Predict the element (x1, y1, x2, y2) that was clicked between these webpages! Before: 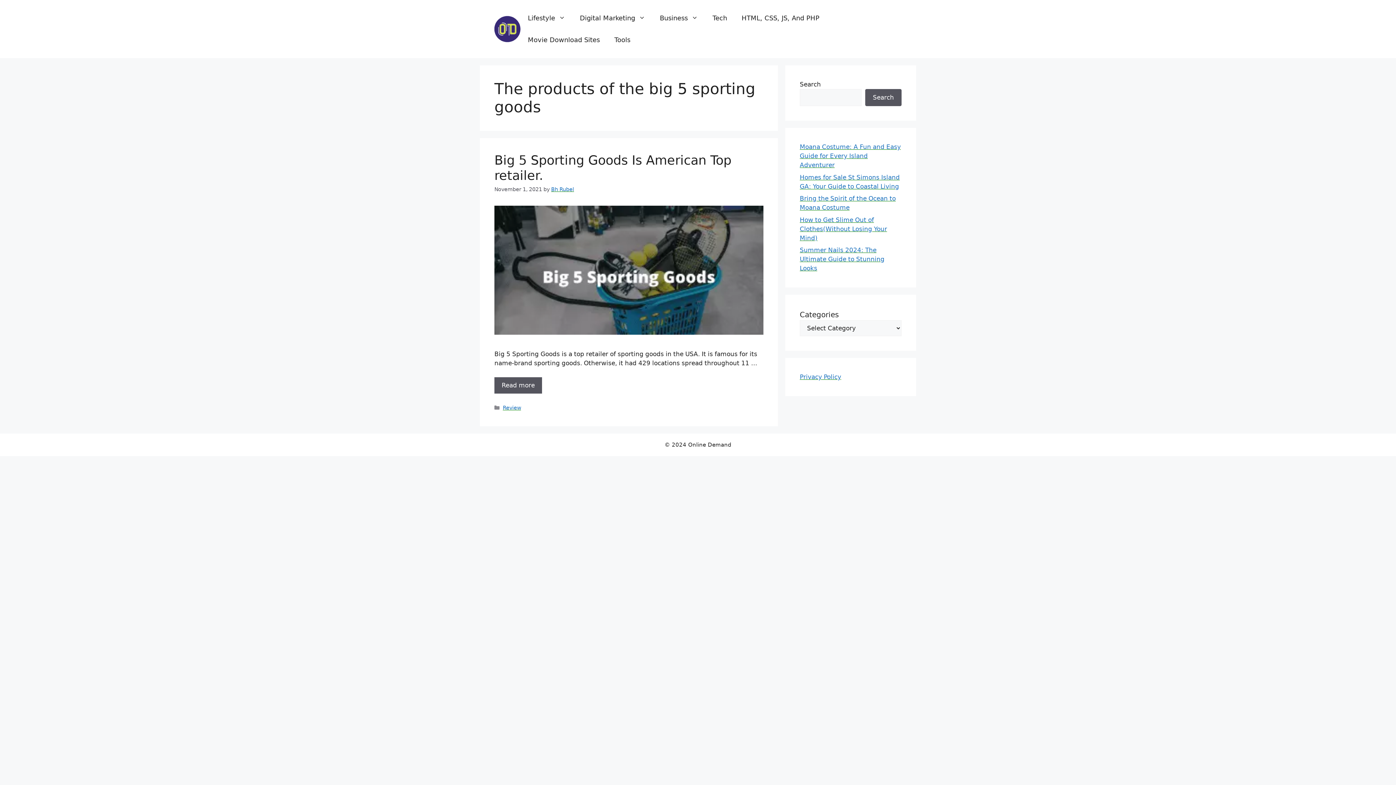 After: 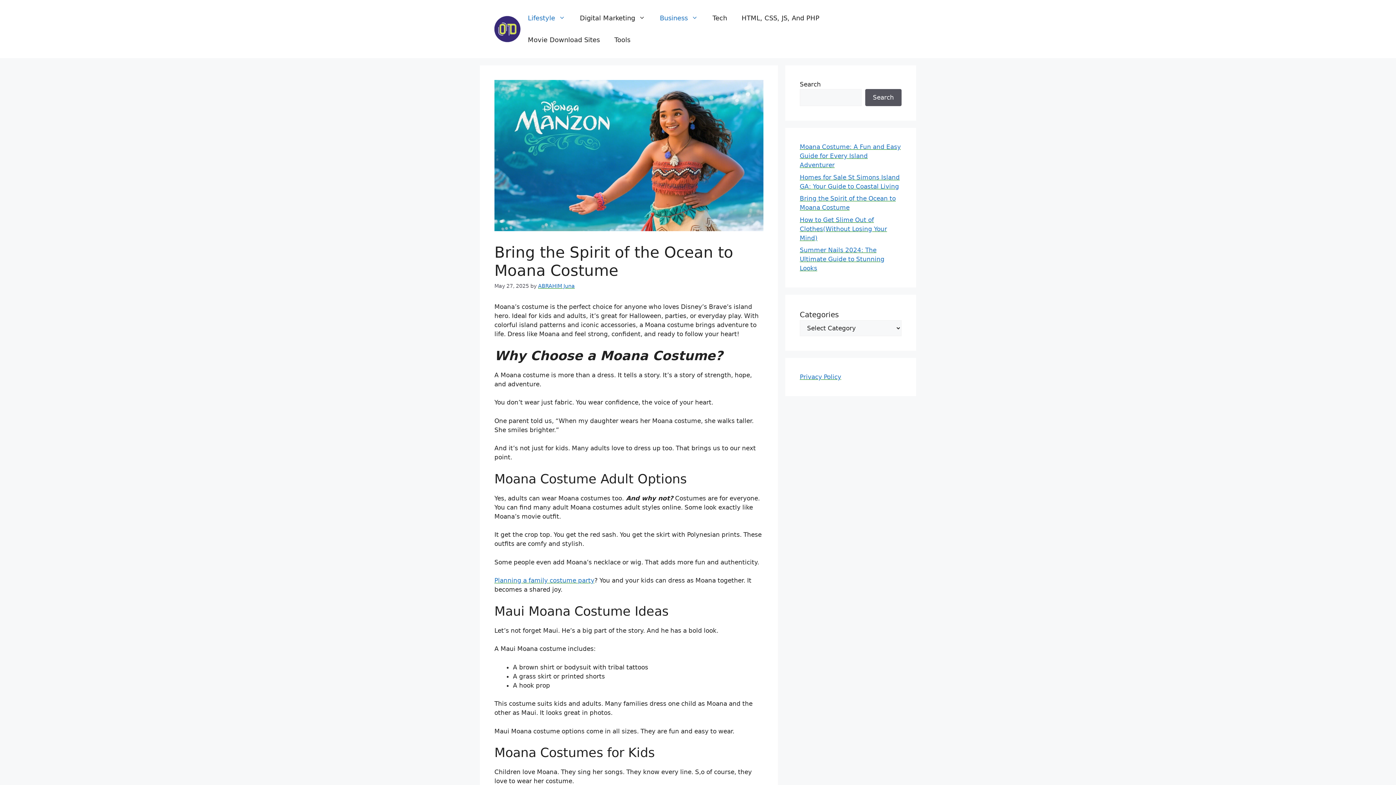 Action: label: Moana Costume: A Fun and Easy Guide for Every Island Adventurer bbox: (800, 143, 901, 168)